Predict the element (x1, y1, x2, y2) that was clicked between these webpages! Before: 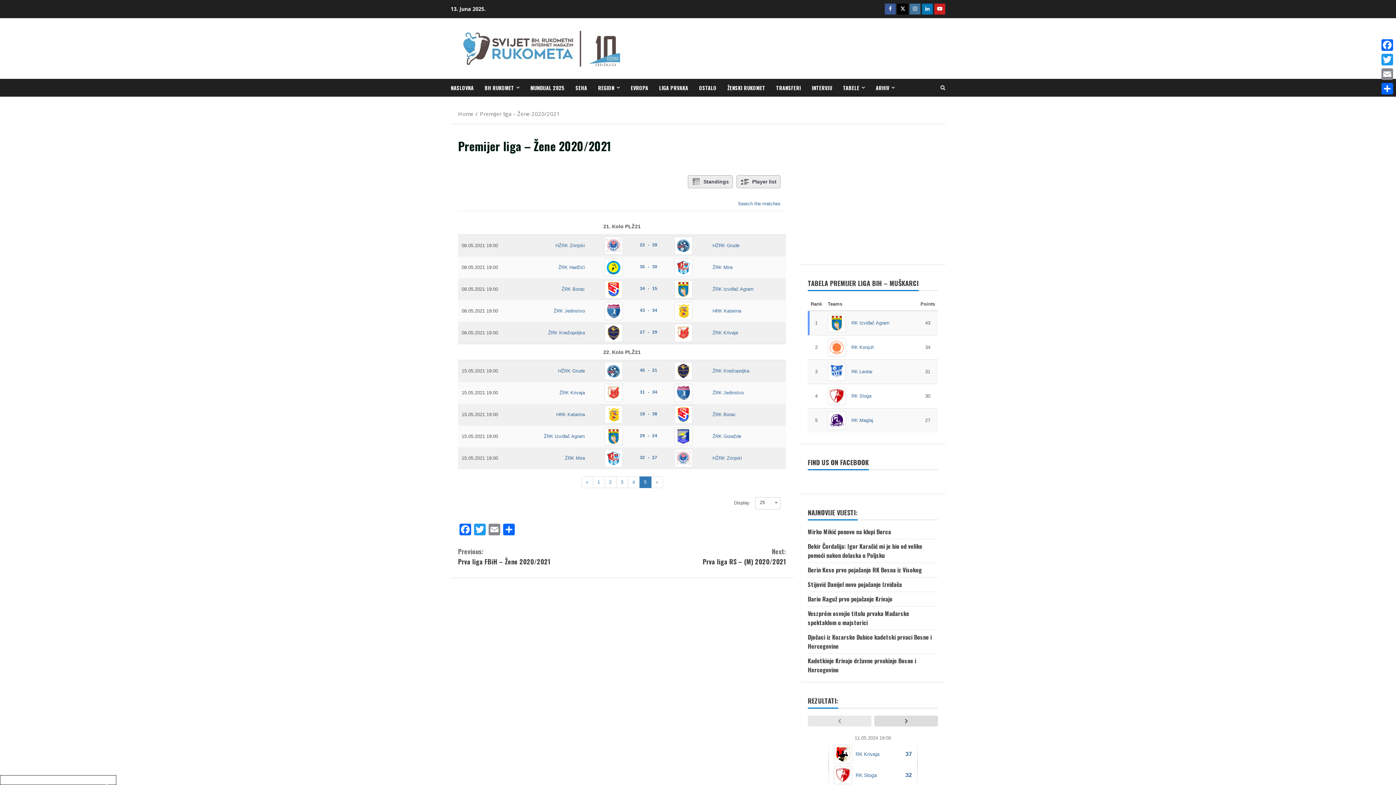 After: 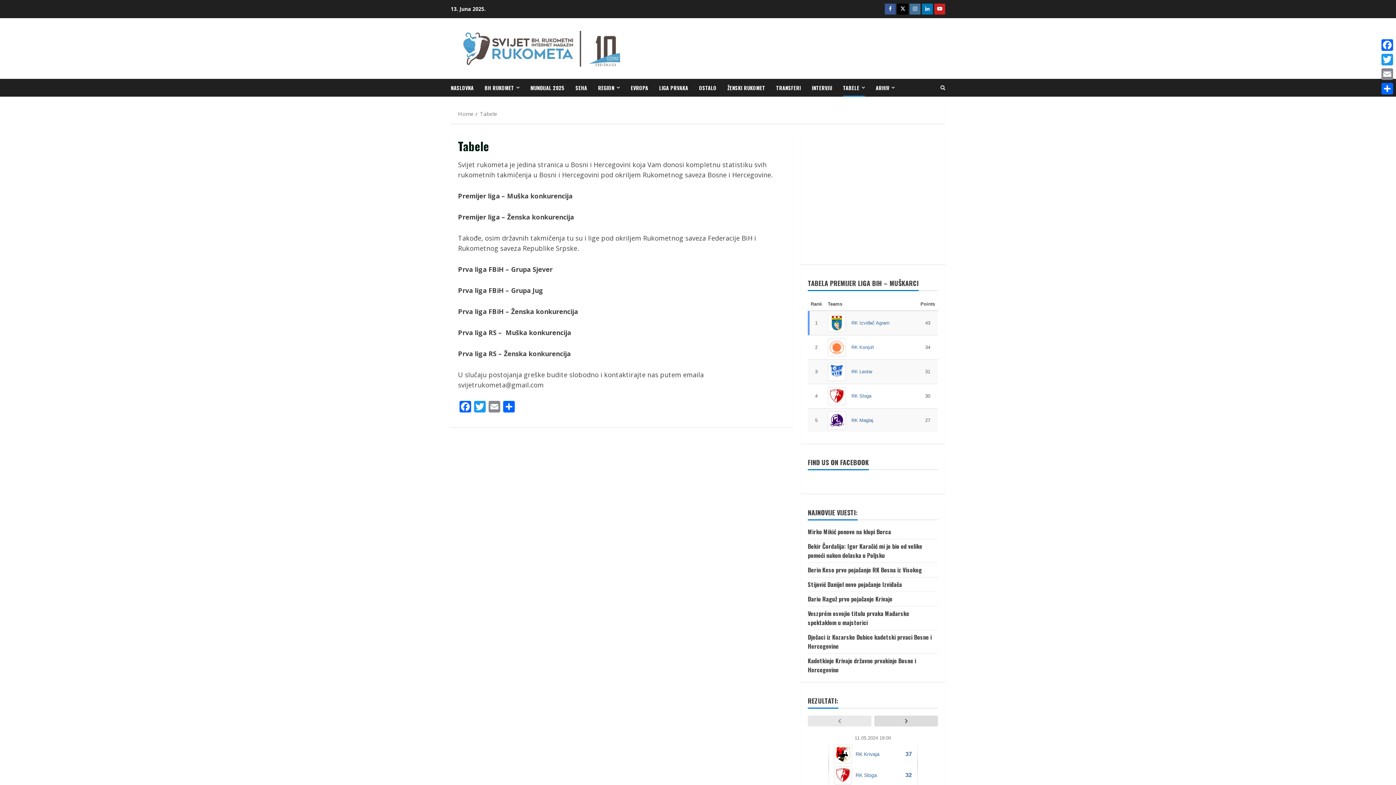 Action: label: TABELE bbox: (837, 78, 870, 96)